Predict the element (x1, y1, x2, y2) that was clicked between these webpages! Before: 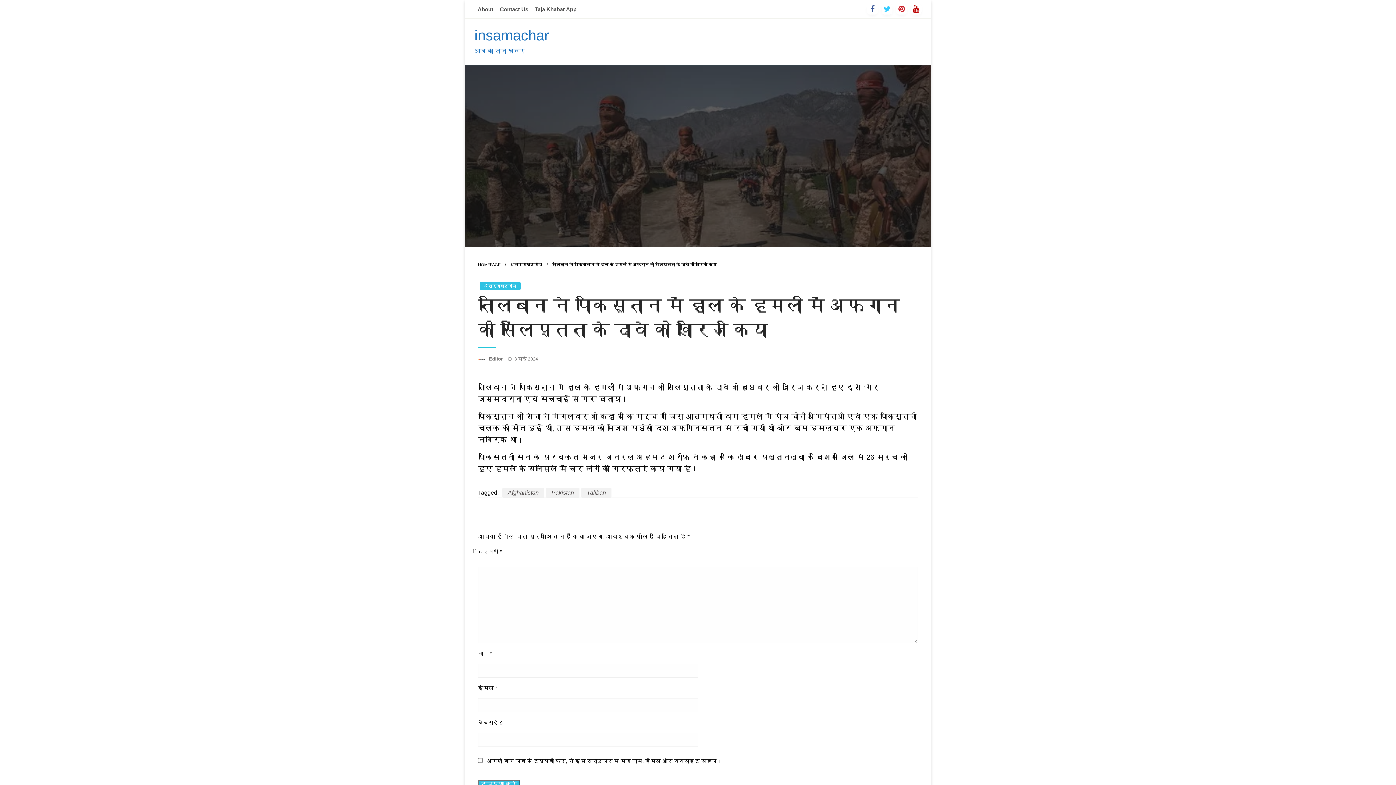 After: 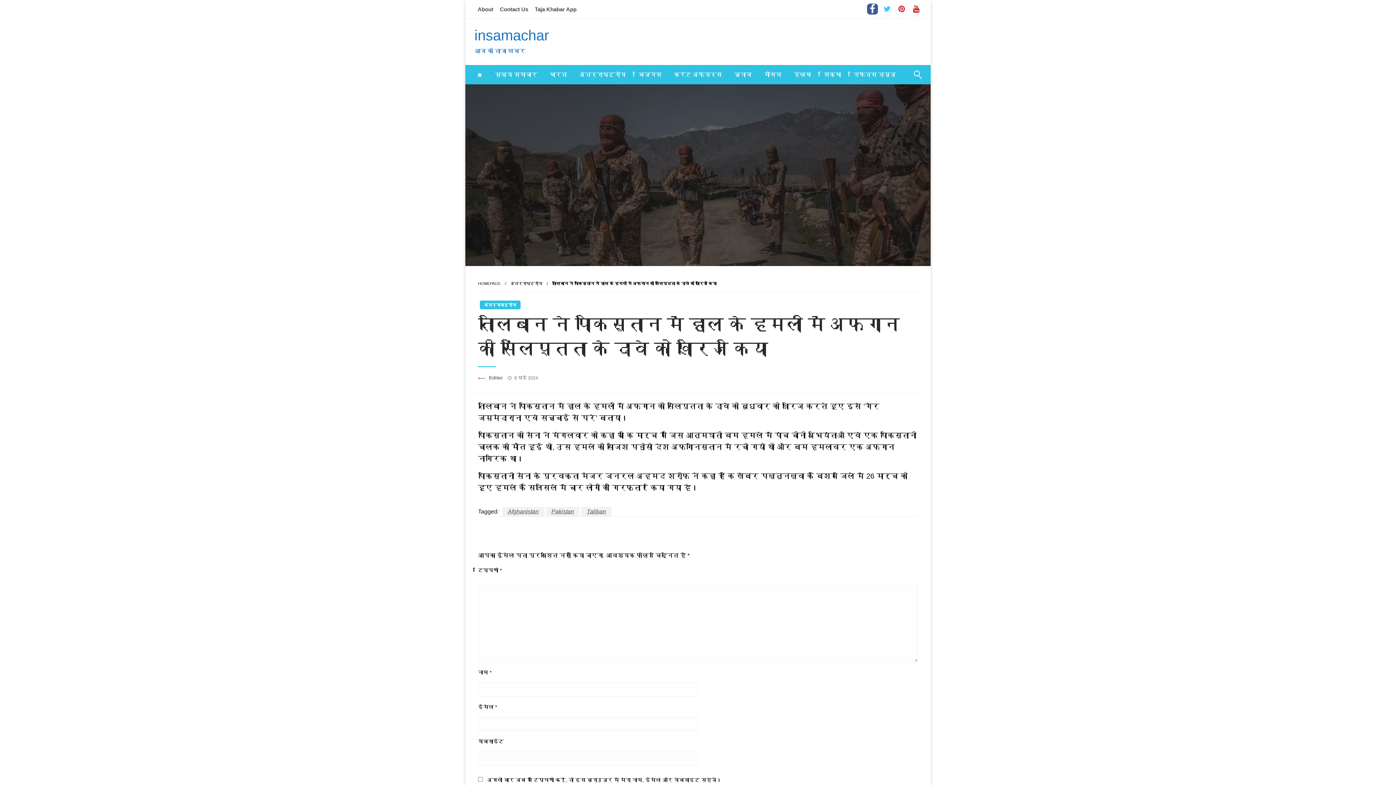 Action: bbox: (867, 3, 878, 14)